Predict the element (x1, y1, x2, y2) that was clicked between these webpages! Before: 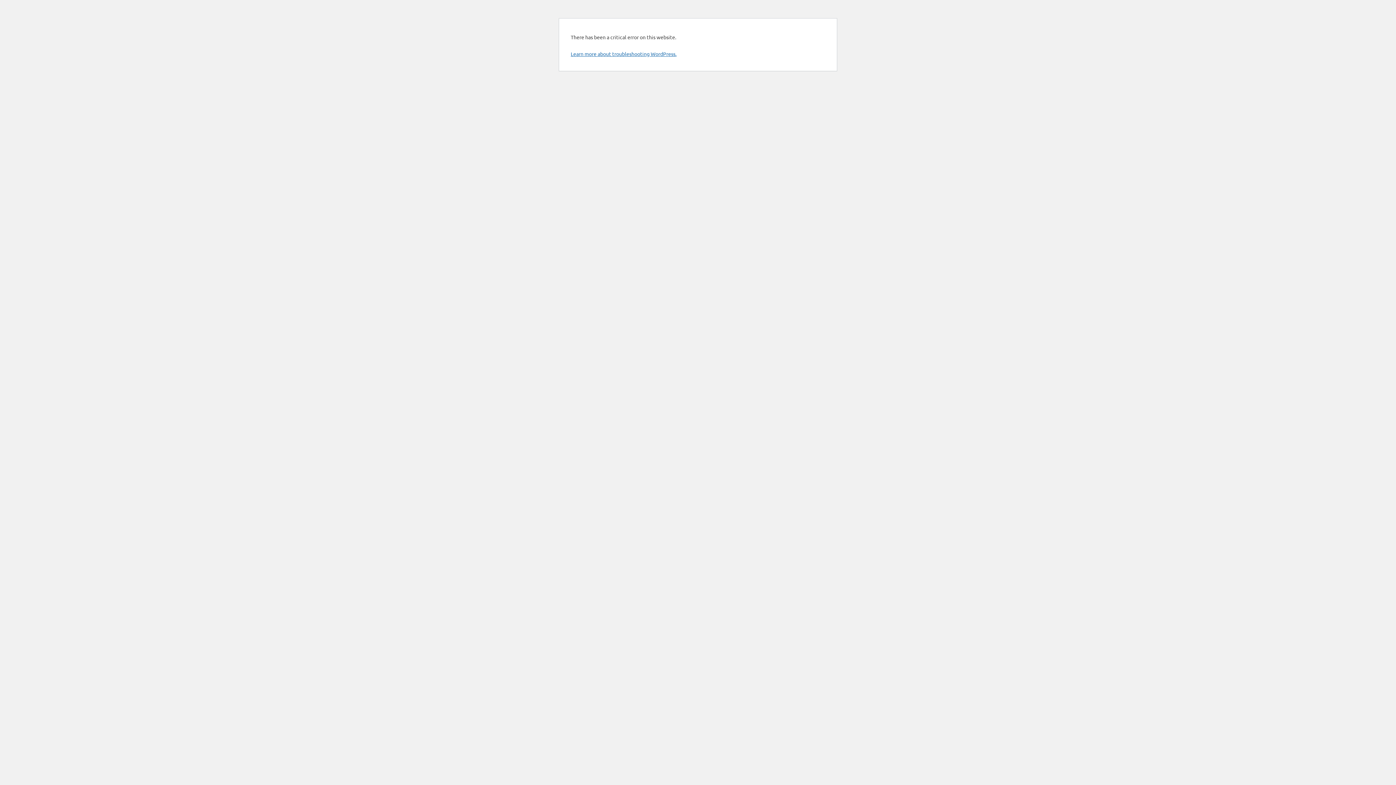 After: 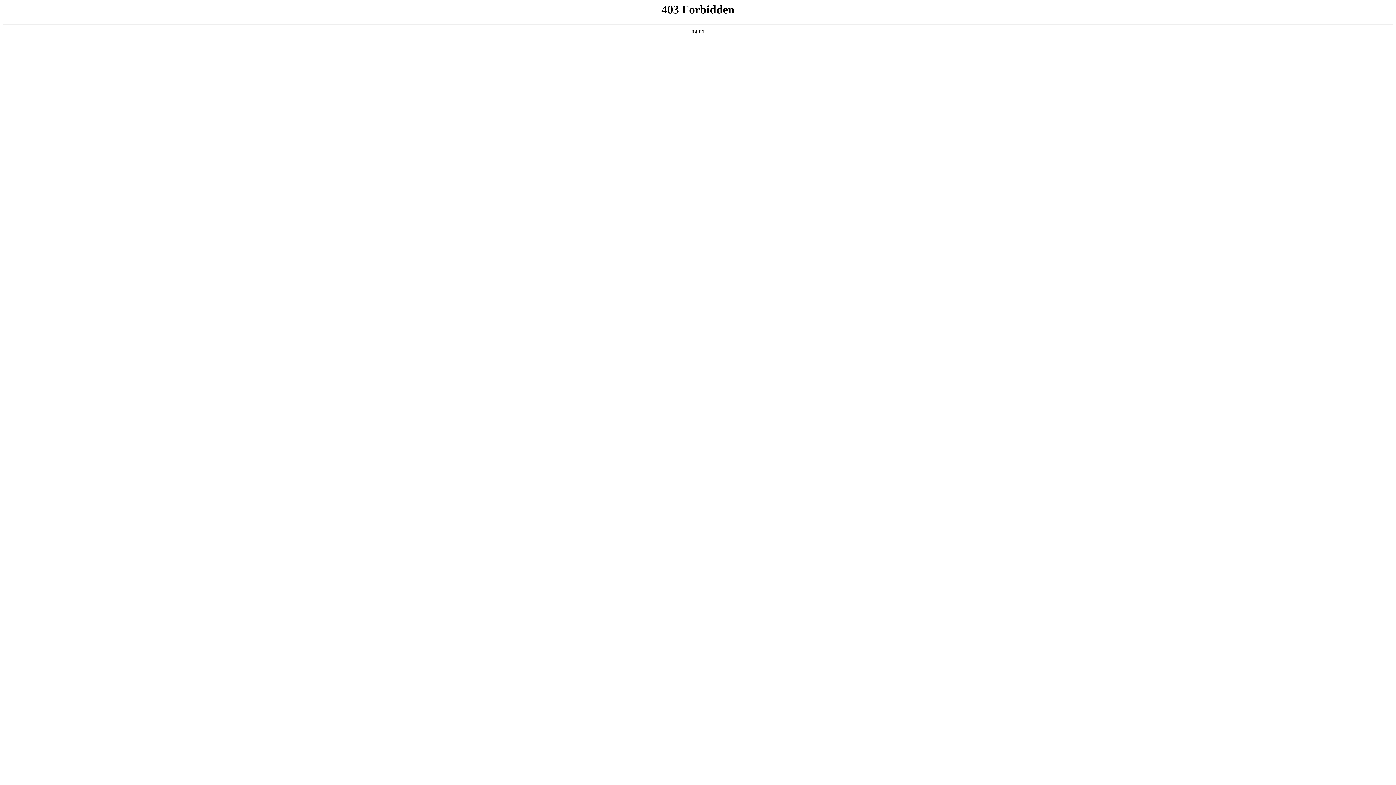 Action: label: Learn more about troubleshooting WordPress. bbox: (570, 50, 676, 57)